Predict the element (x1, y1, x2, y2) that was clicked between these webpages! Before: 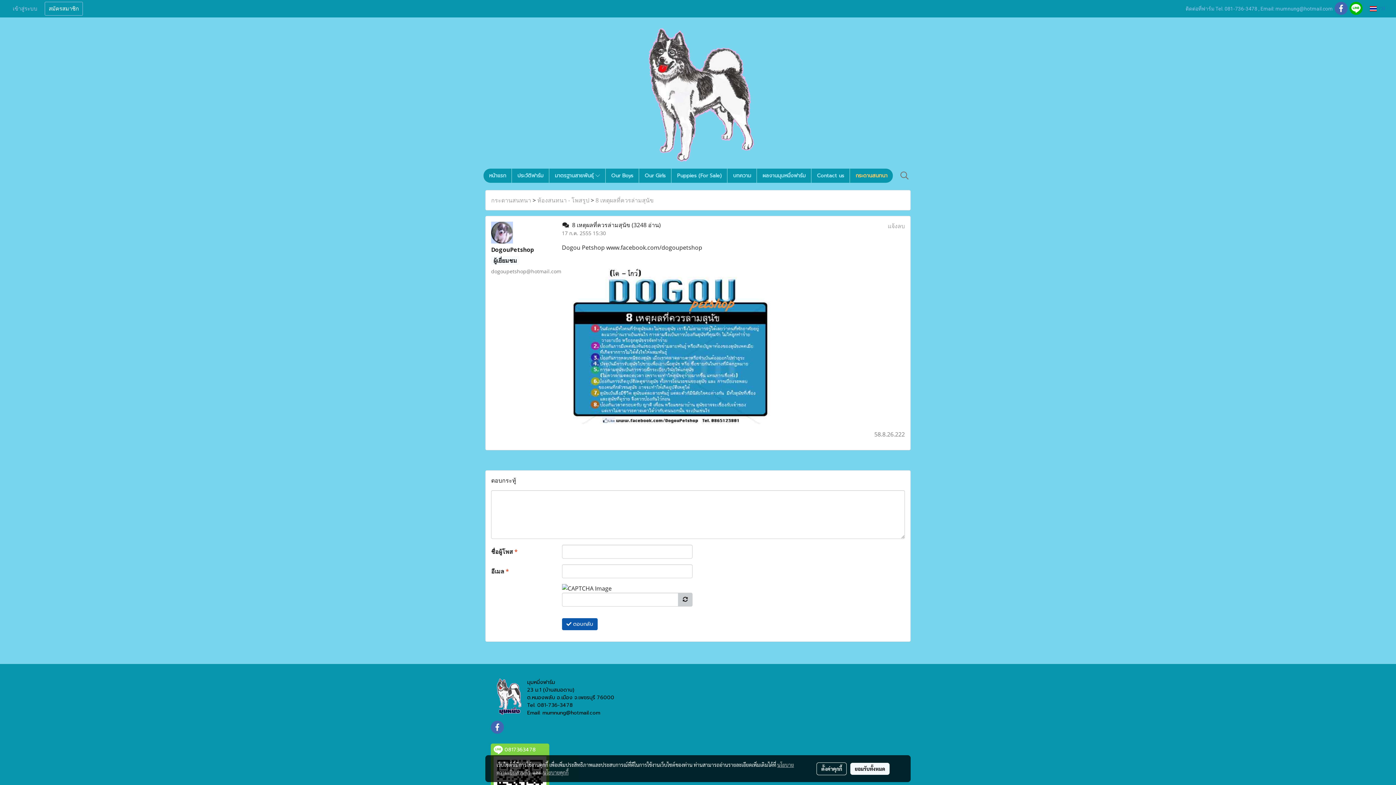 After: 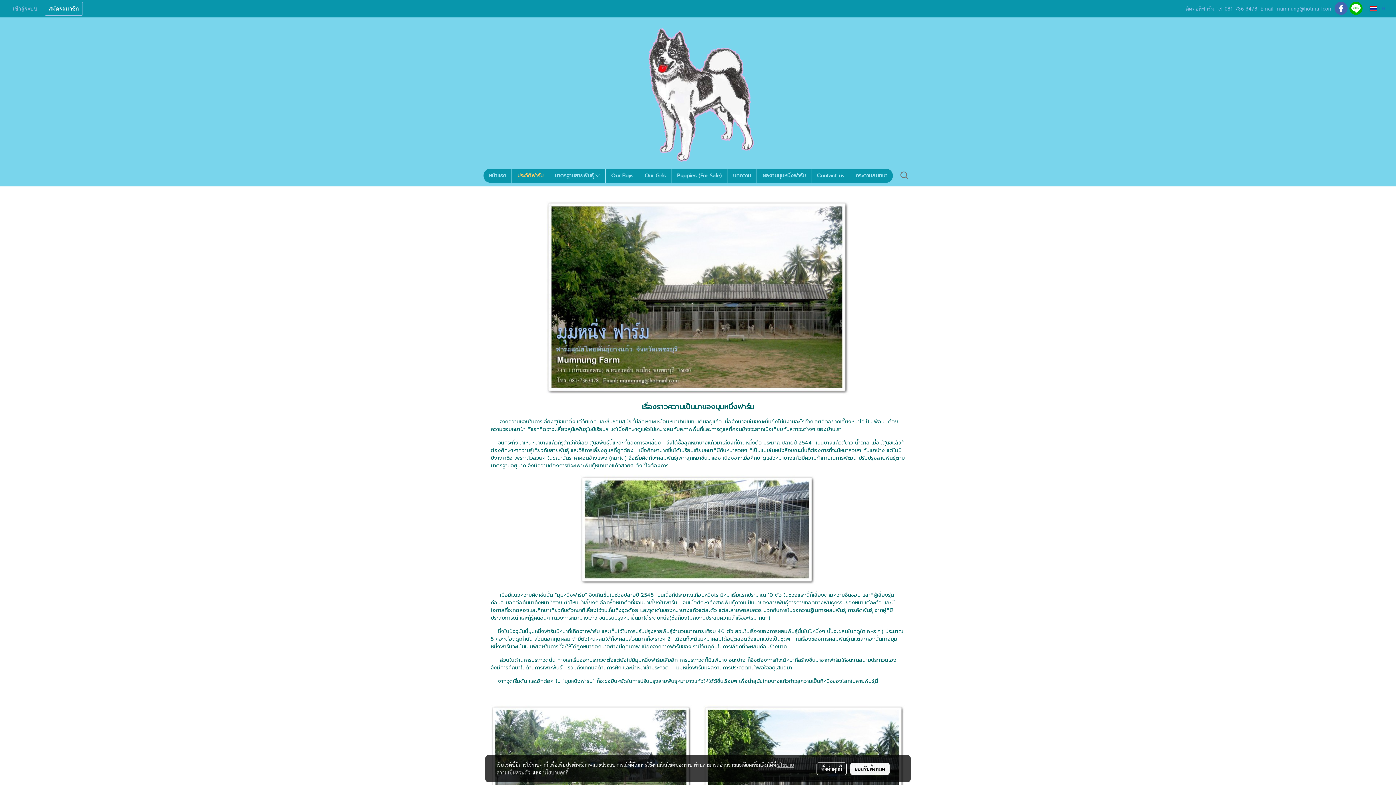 Action: bbox: (512, 168, 549, 182) label: ประวัติฟาร์ม